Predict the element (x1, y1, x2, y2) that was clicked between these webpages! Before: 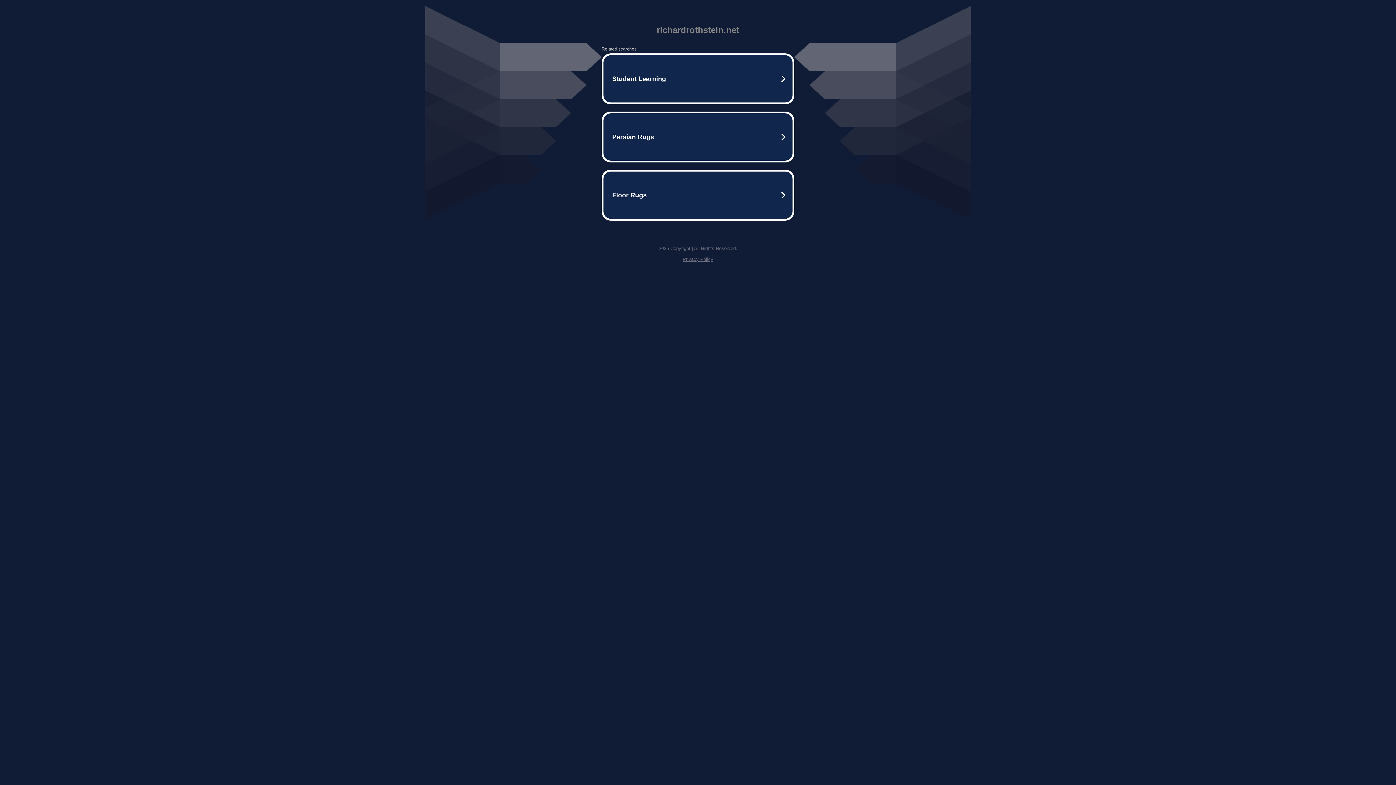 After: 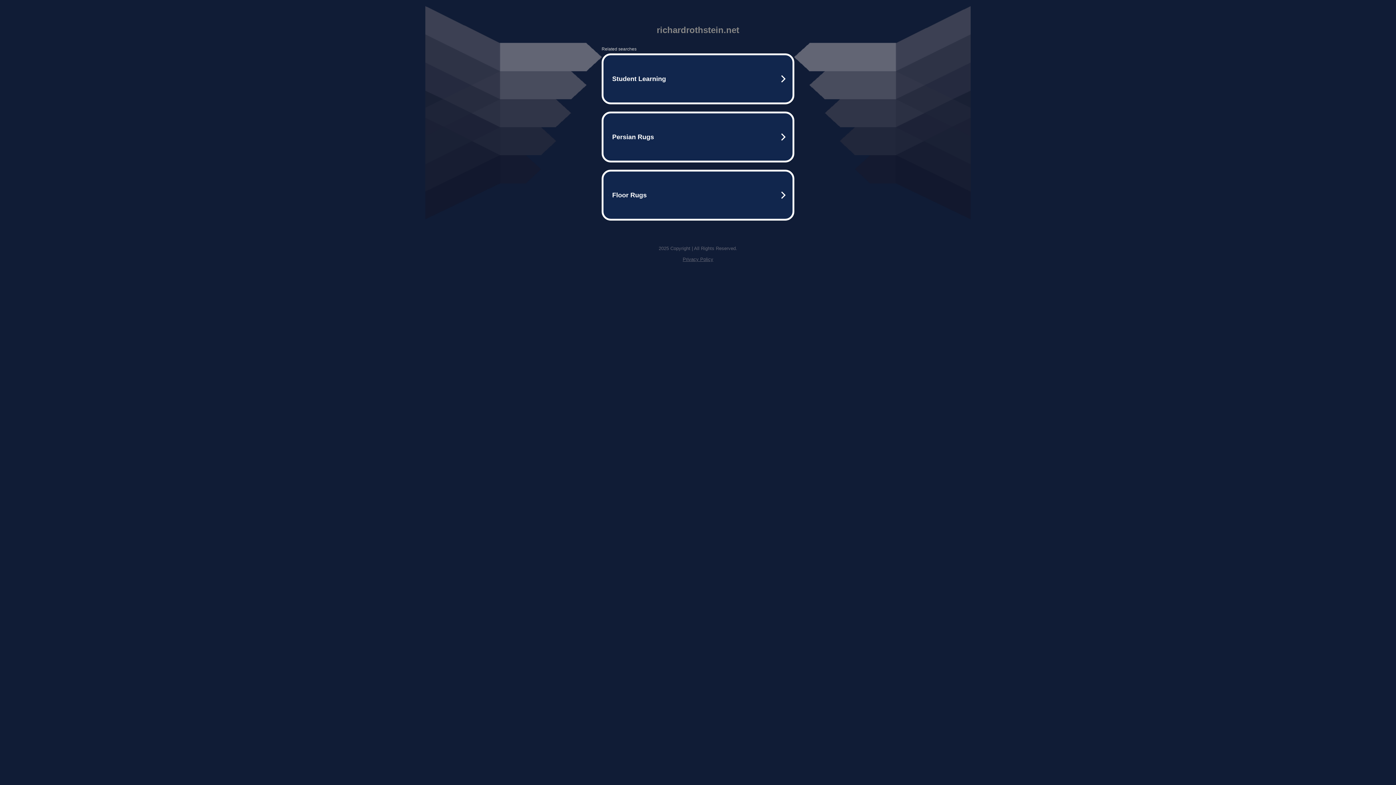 Action: label: Privacy Policy bbox: (682, 256, 713, 262)